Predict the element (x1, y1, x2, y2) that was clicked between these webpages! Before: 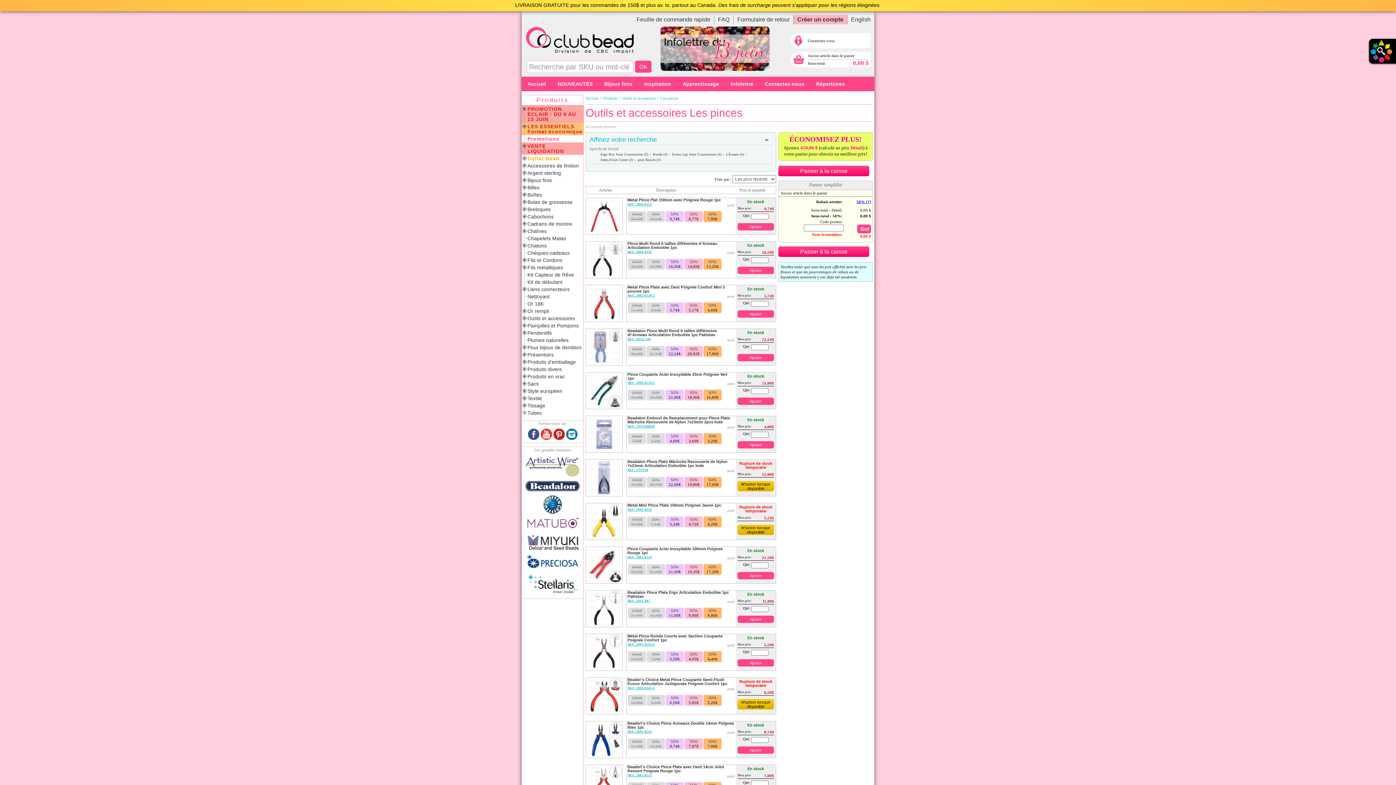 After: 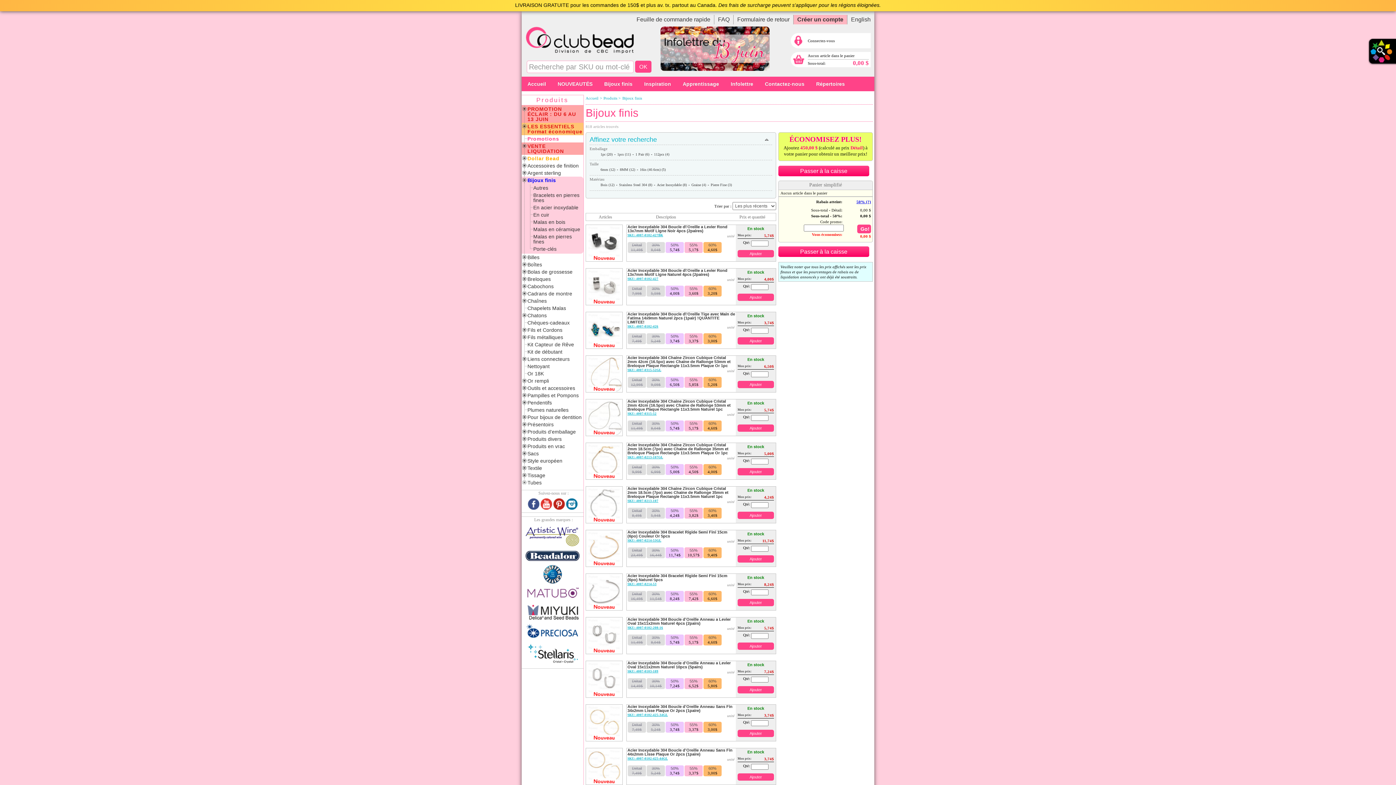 Action: bbox: (527, 177, 552, 183) label: Bijoux finis